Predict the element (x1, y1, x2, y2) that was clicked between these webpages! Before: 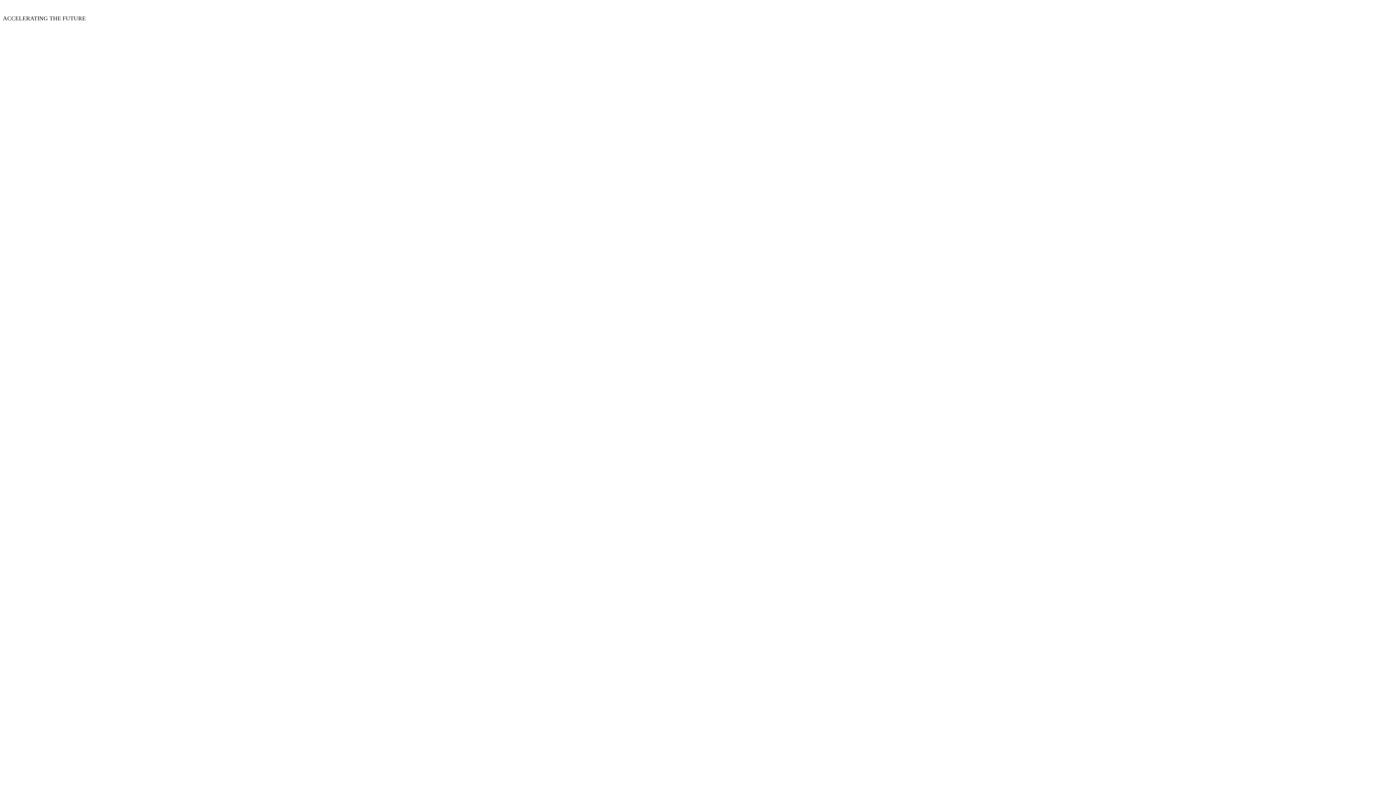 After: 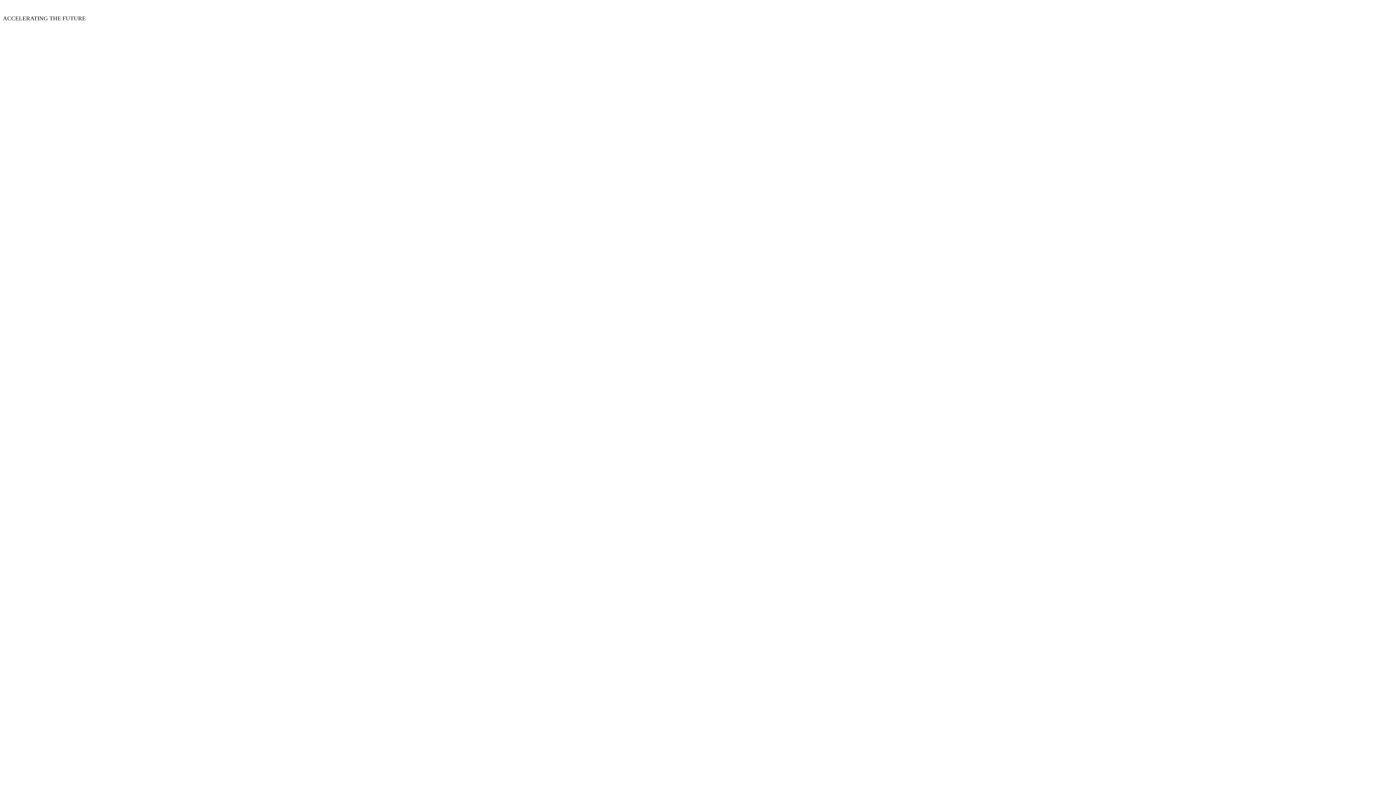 Action: bbox: (2, 2, 3, 9)